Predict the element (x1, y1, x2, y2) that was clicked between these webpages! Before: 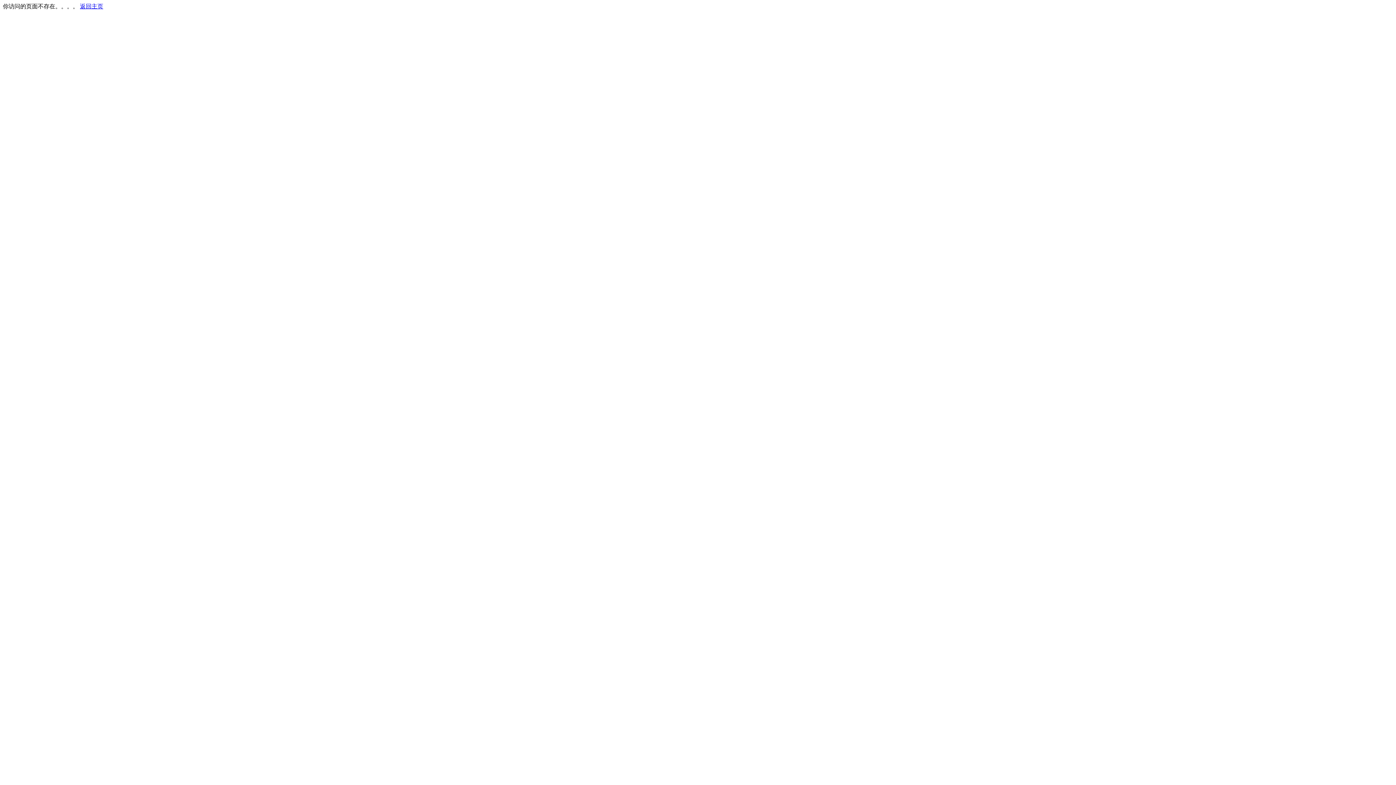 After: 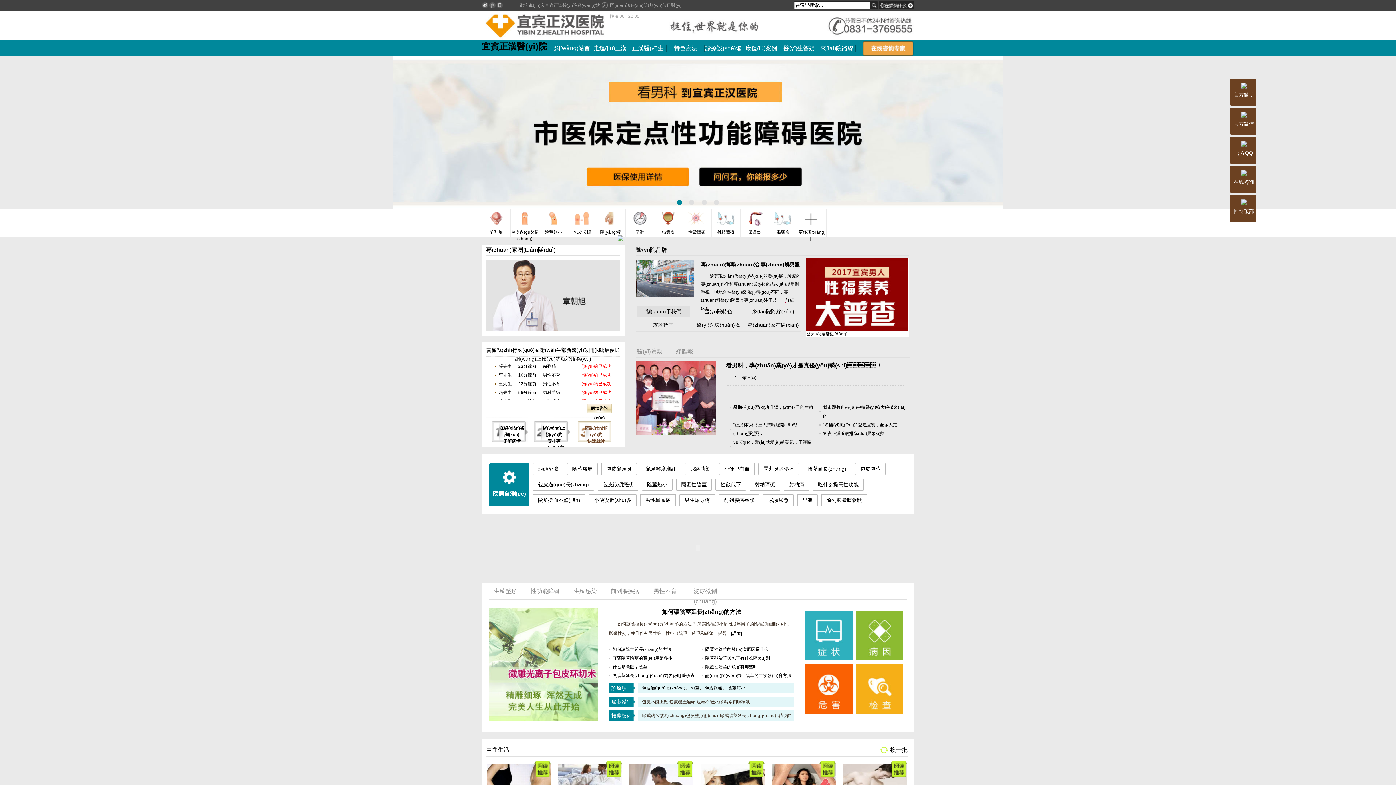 Action: label: 返回主页 bbox: (80, 3, 103, 9)